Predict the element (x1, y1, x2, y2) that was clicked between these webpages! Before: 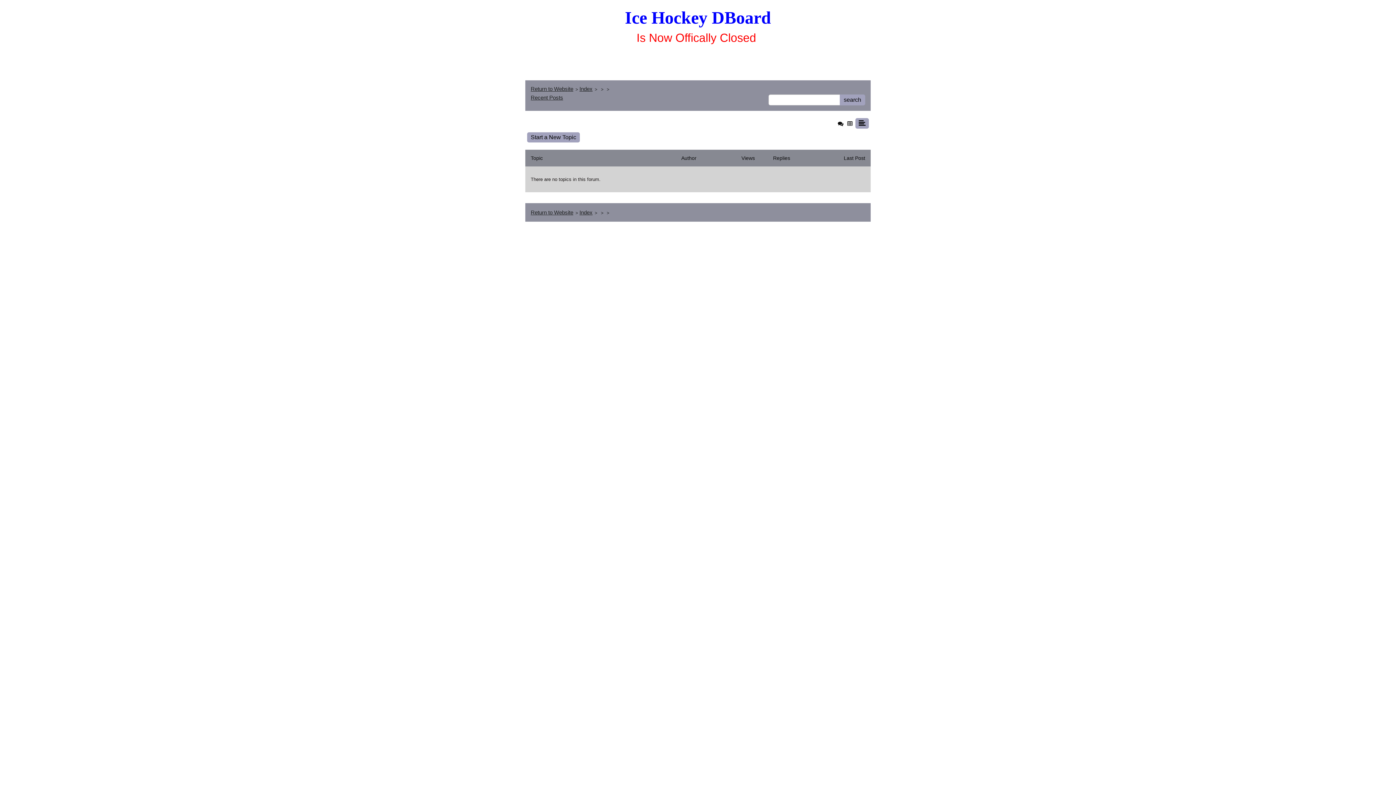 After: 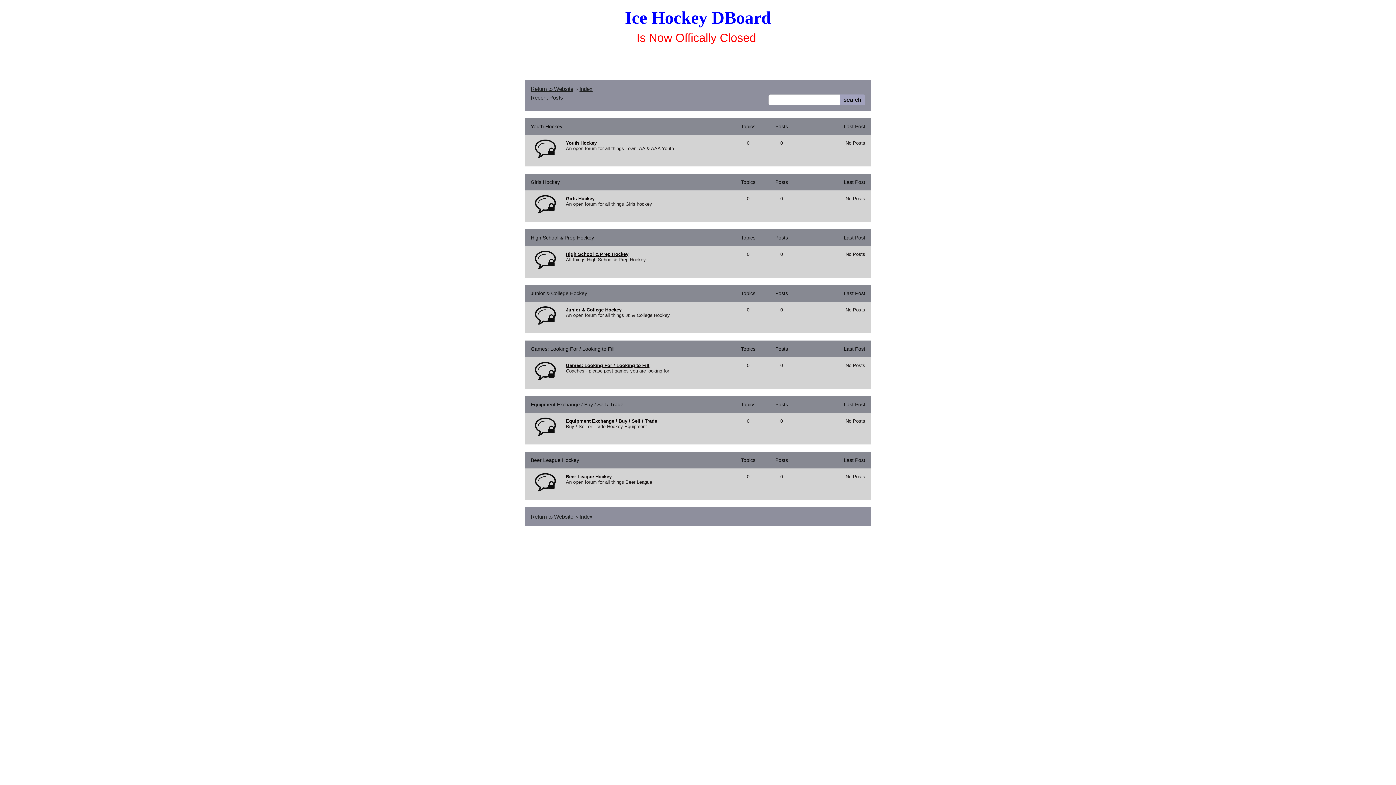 Action: label: Index bbox: (579, 209, 592, 215)